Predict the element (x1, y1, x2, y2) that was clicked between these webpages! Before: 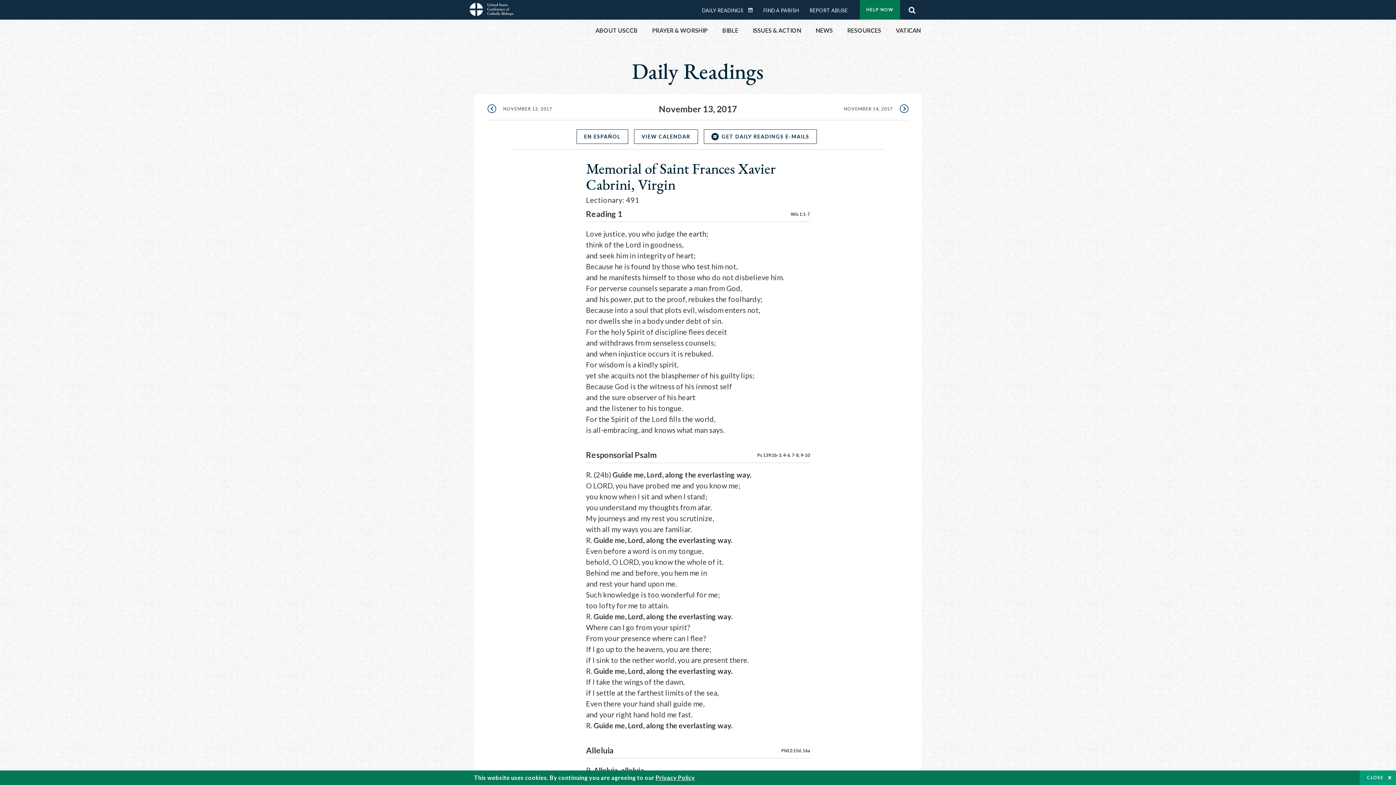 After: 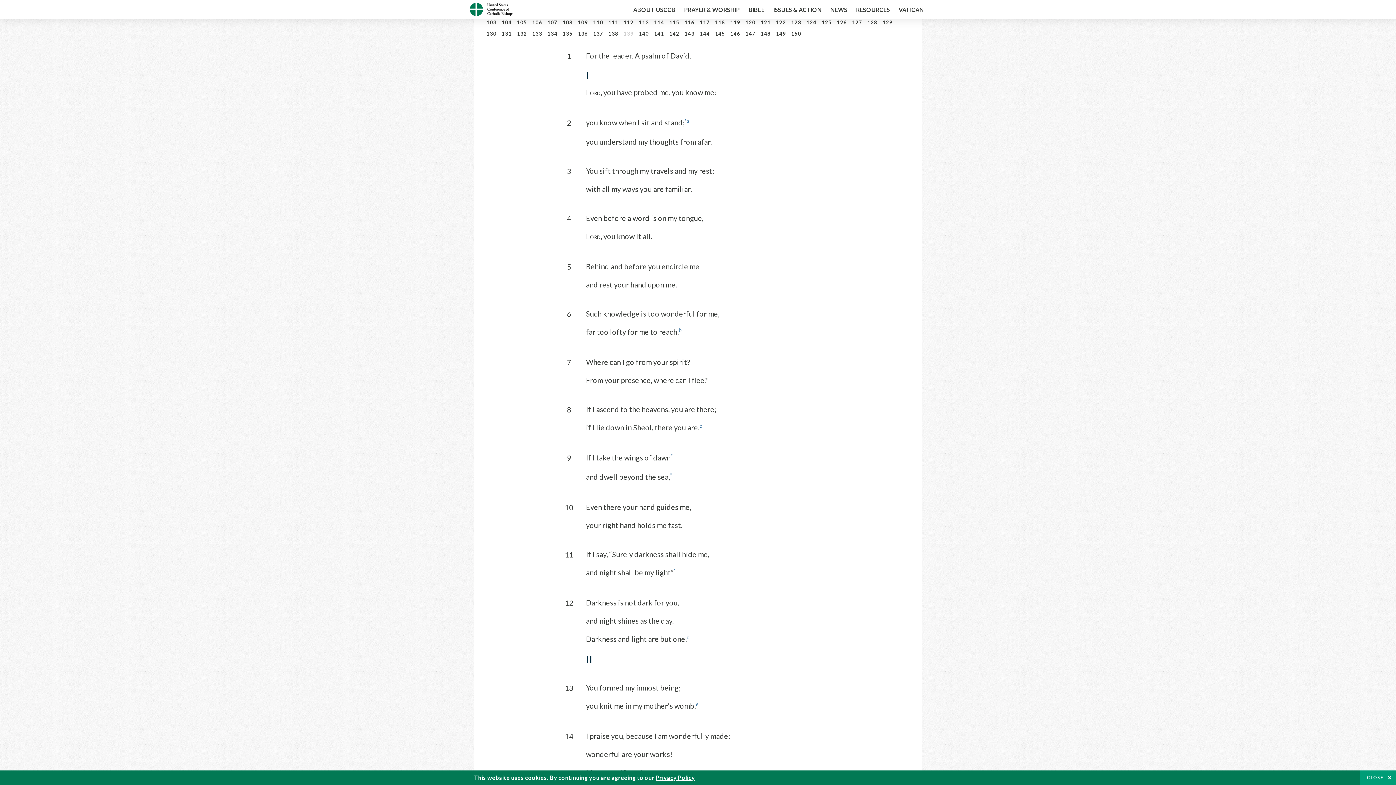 Action: label: Ps 139:1b-3, 4-6, 7-8, 9-10 bbox: (757, 452, 810, 458)